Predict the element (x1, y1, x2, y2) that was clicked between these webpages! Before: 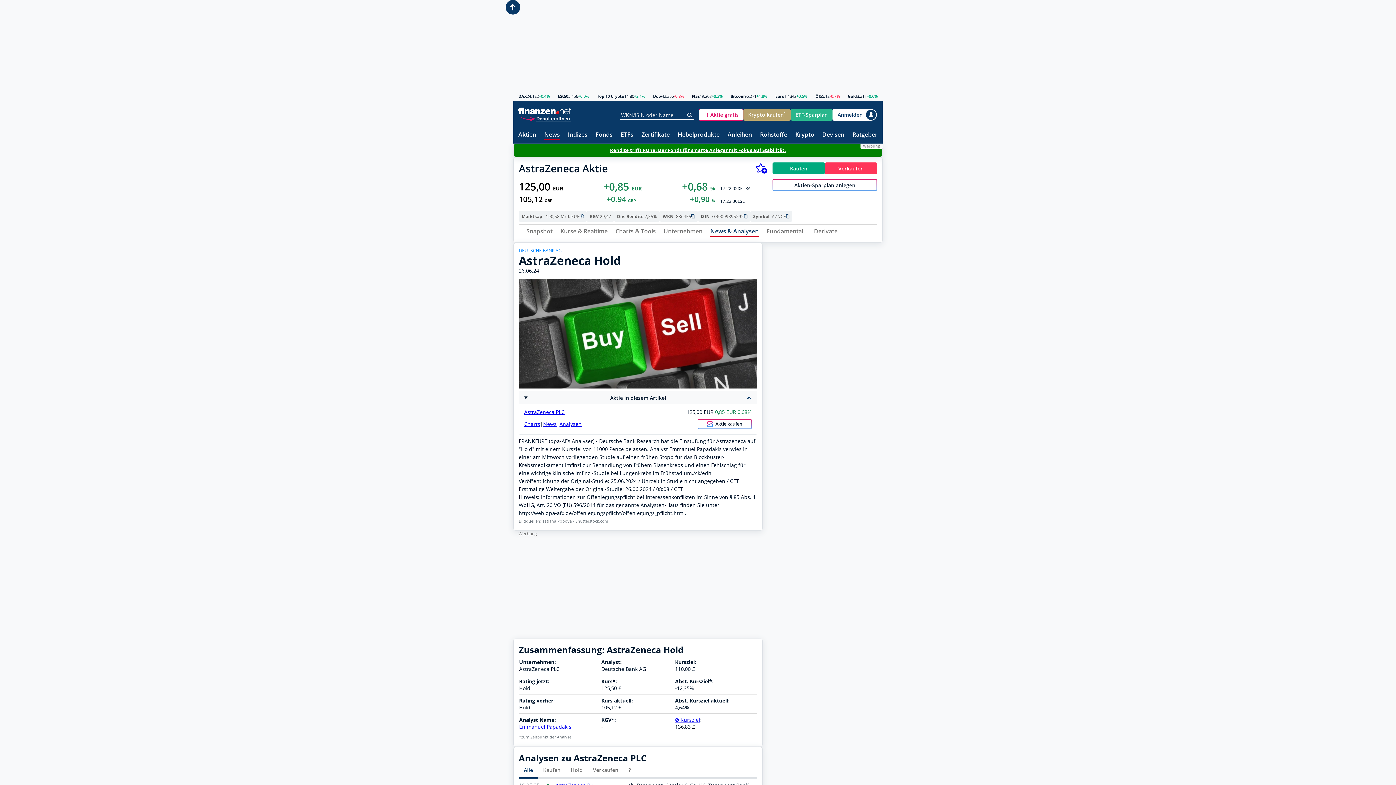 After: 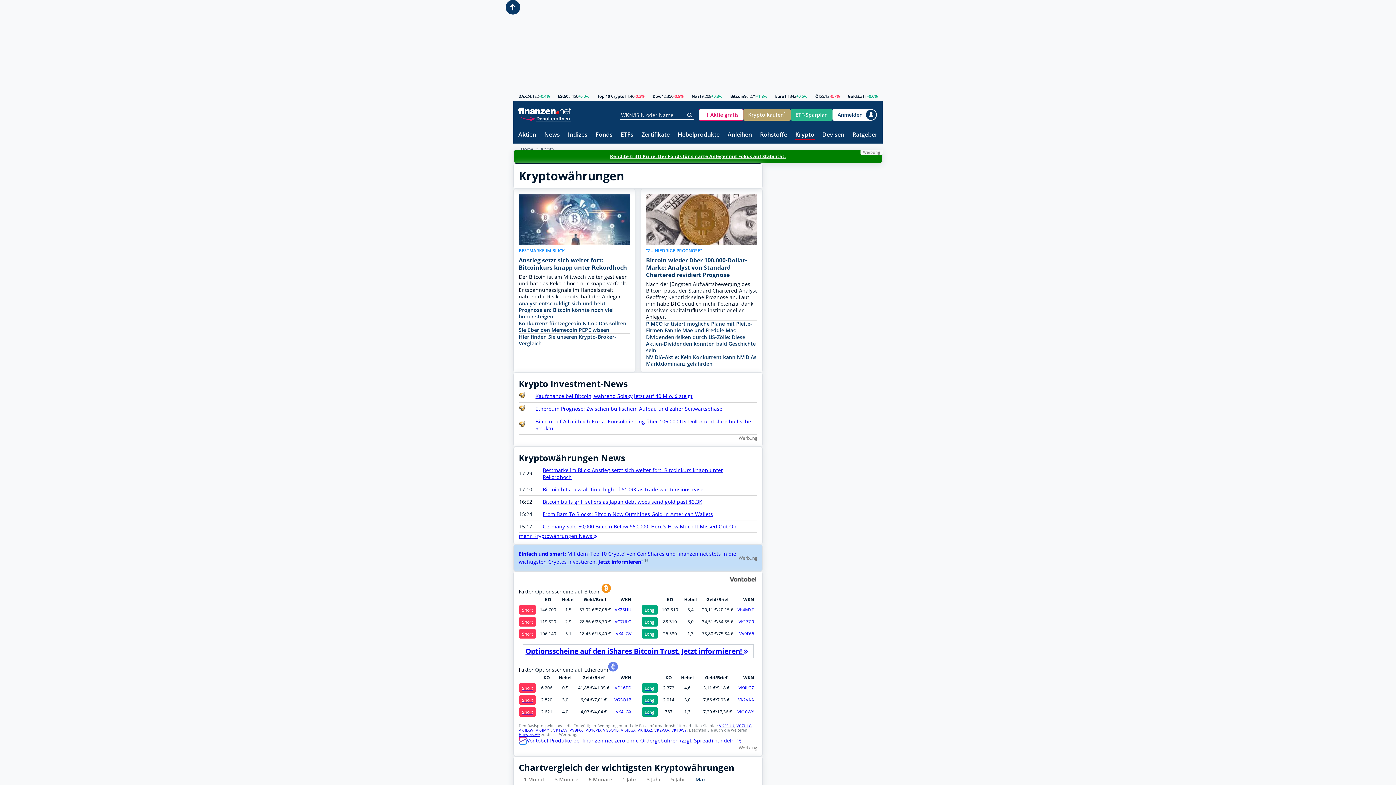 Action: label: Krypto bbox: (795, 131, 814, 138)